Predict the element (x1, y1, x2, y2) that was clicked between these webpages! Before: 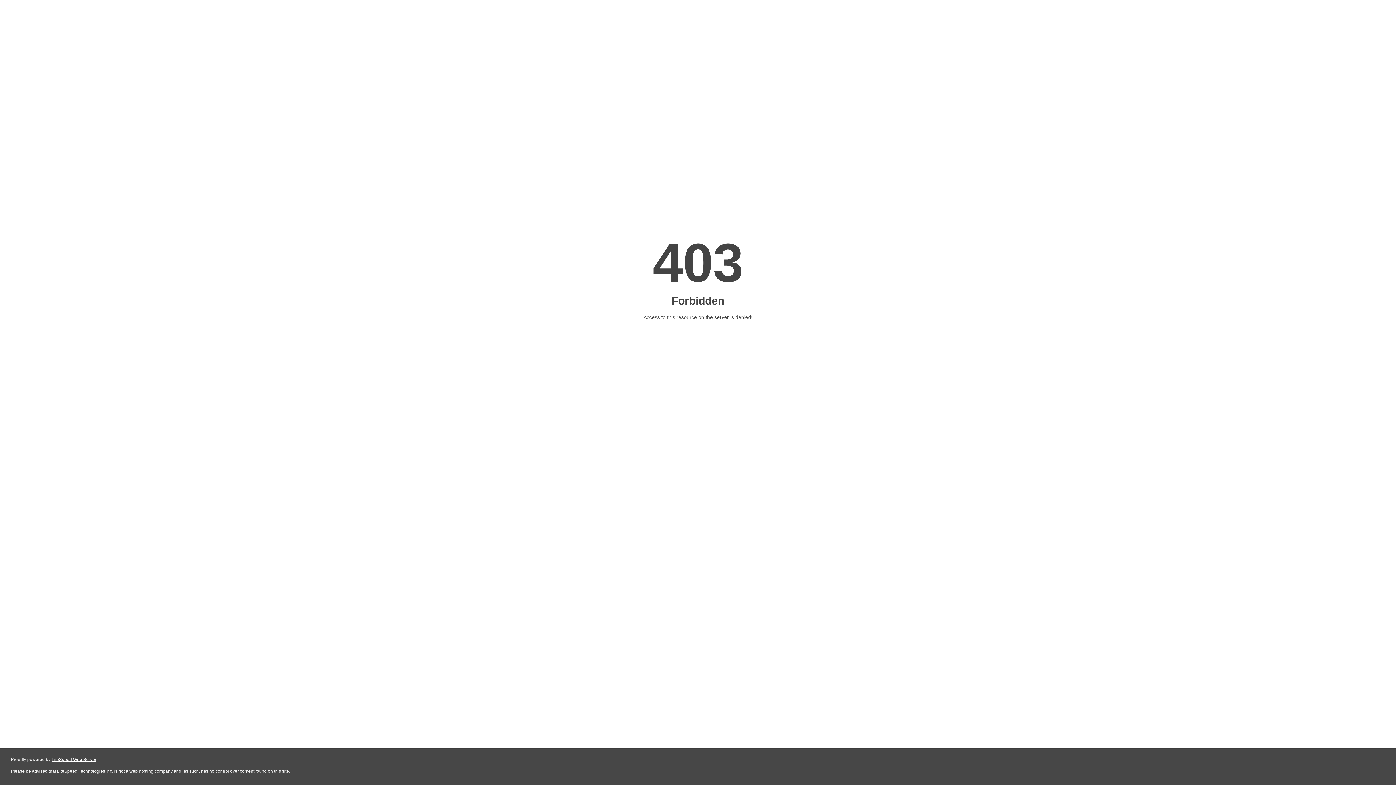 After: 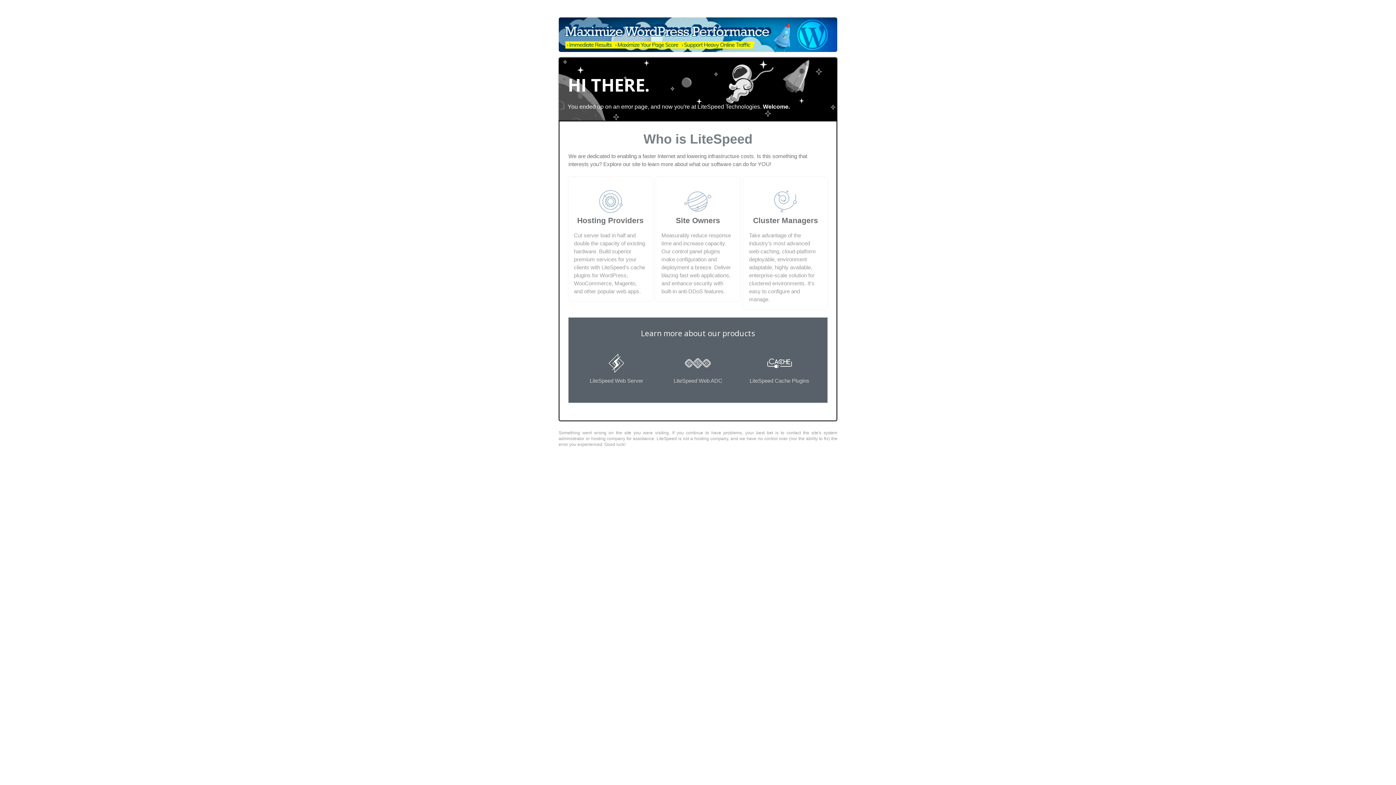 Action: label: LiteSpeed Web Server bbox: (51, 757, 96, 762)